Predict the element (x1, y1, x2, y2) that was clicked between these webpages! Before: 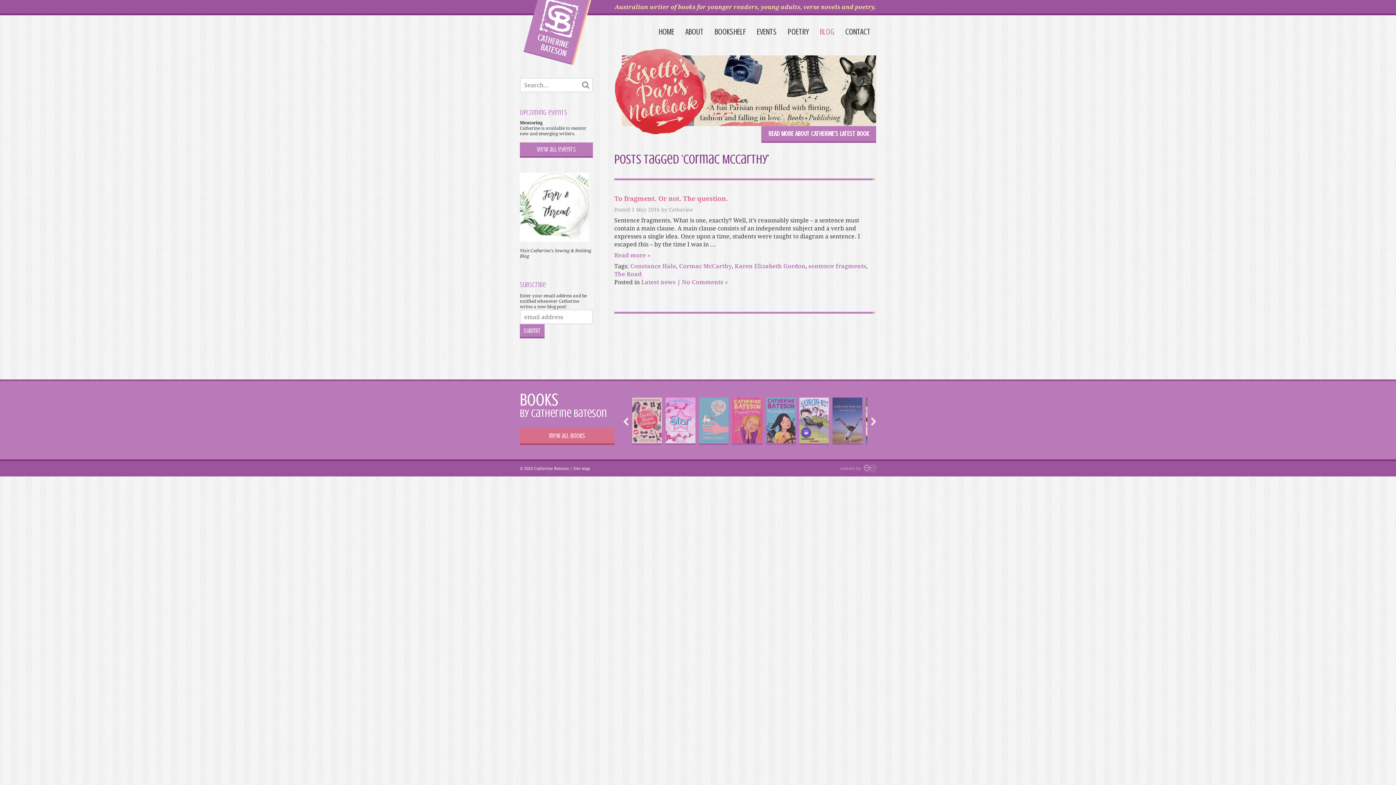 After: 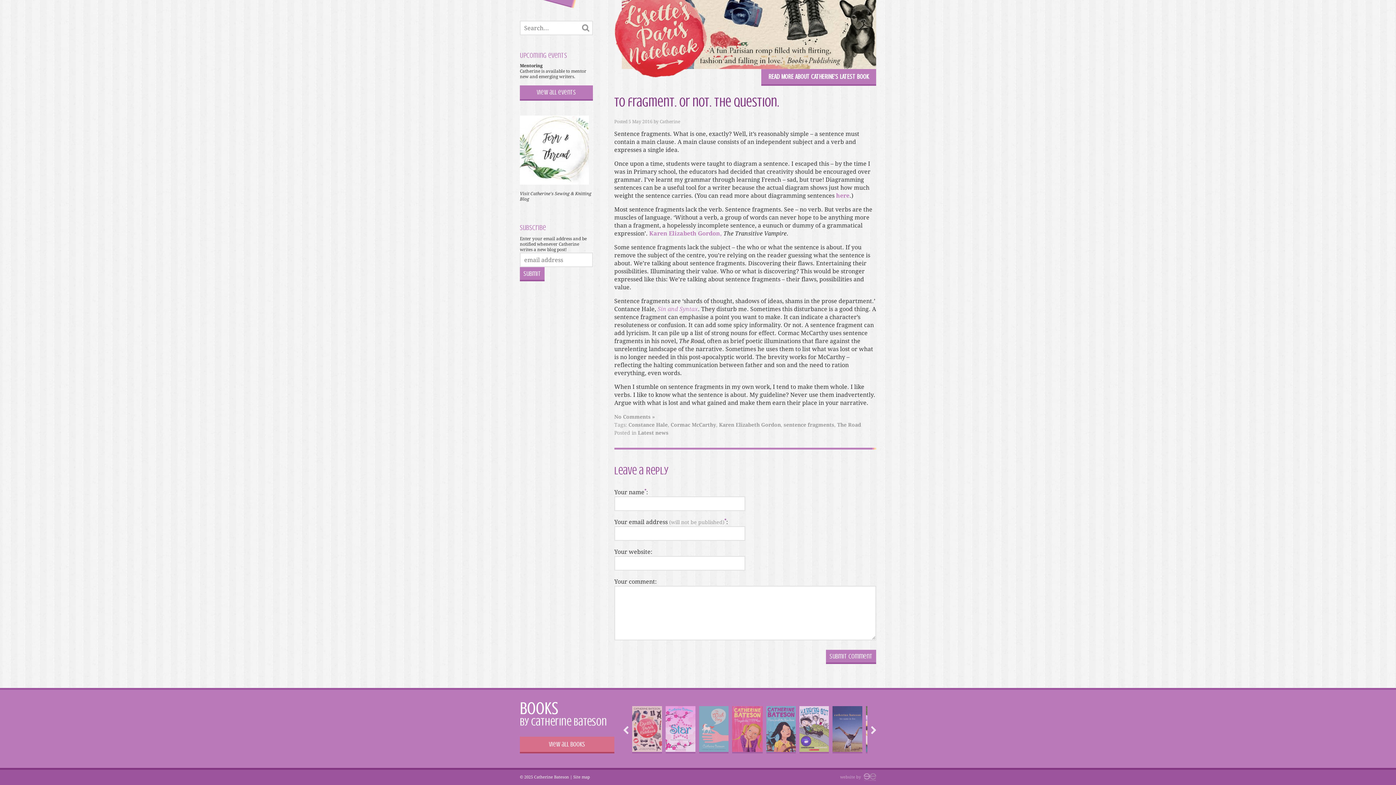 Action: bbox: (682, 278, 728, 285) label: No Comments »